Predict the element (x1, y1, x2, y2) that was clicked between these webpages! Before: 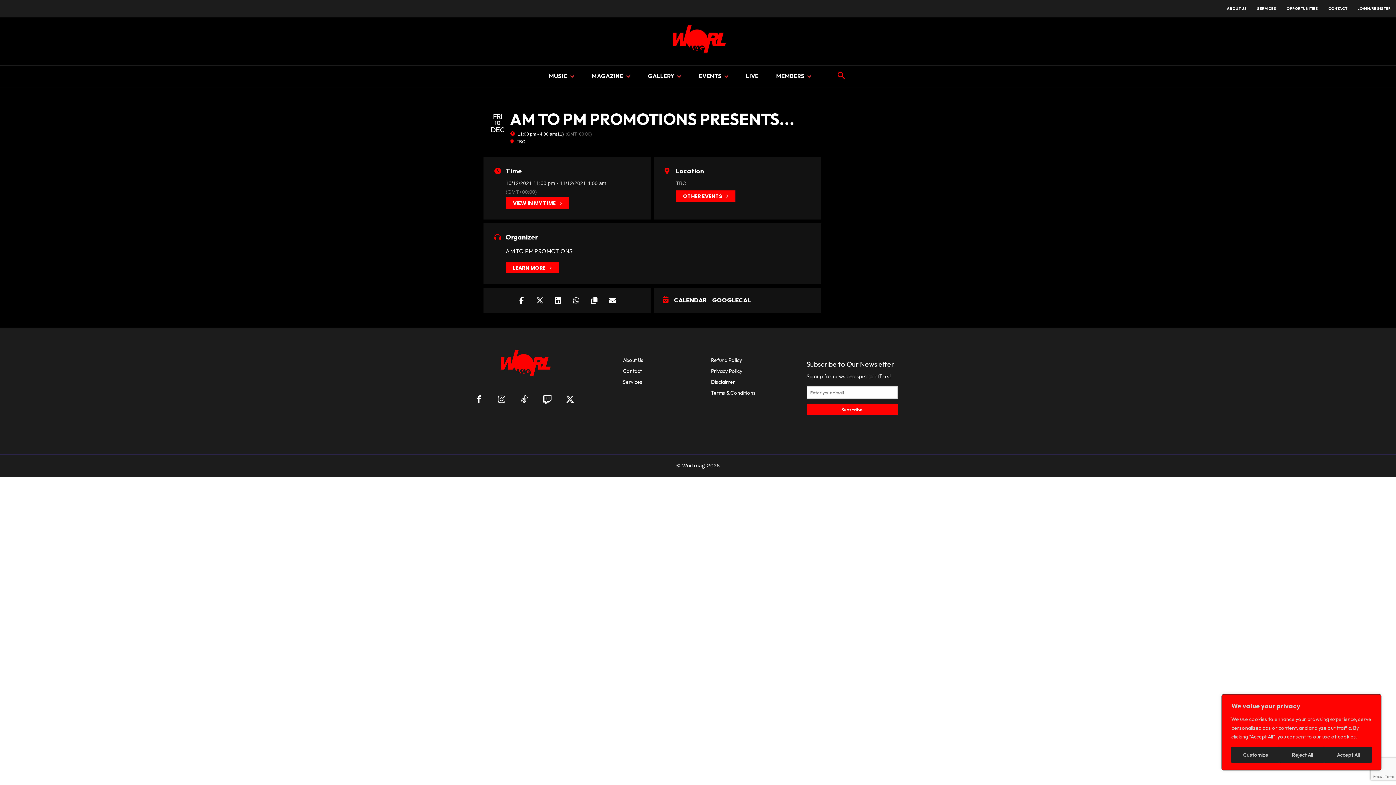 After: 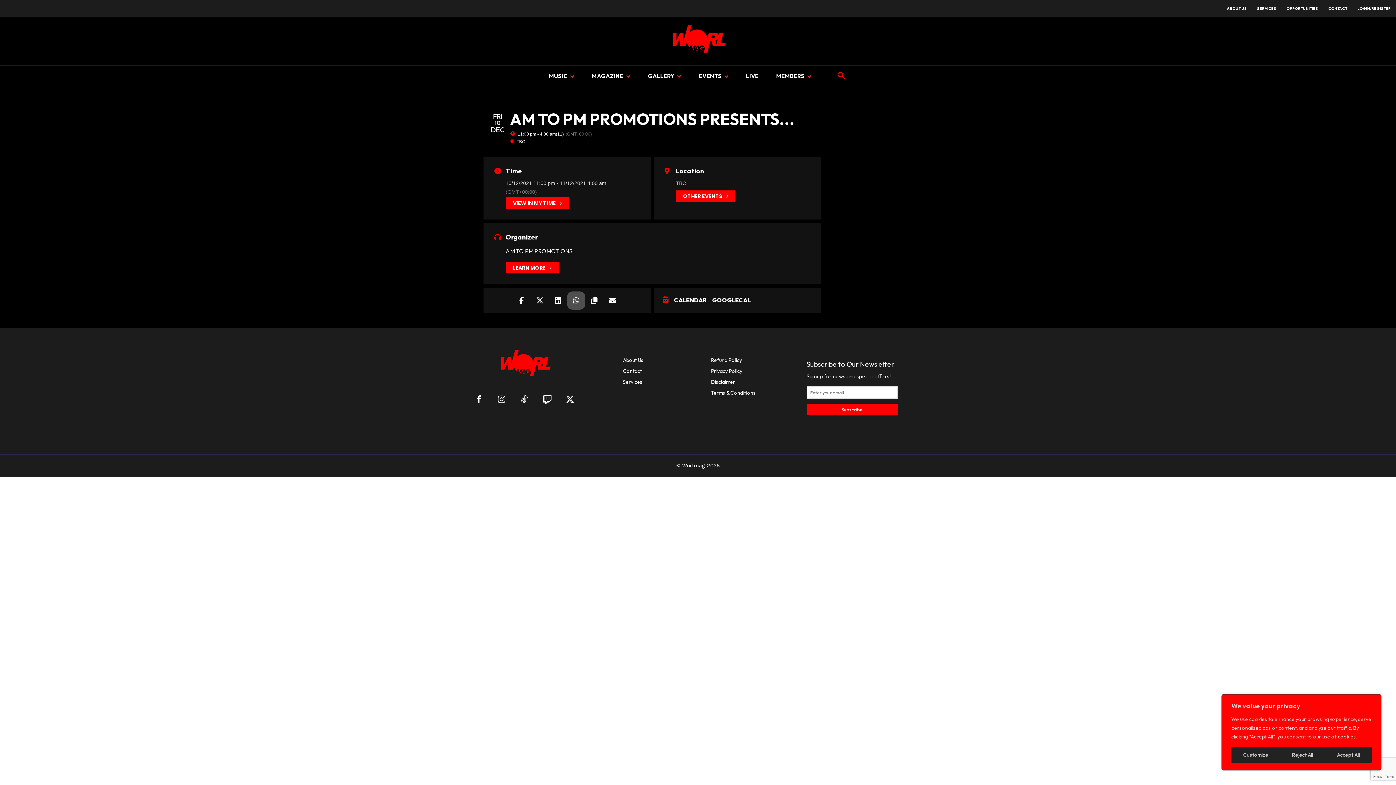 Action: bbox: (567, 291, 585, 309)